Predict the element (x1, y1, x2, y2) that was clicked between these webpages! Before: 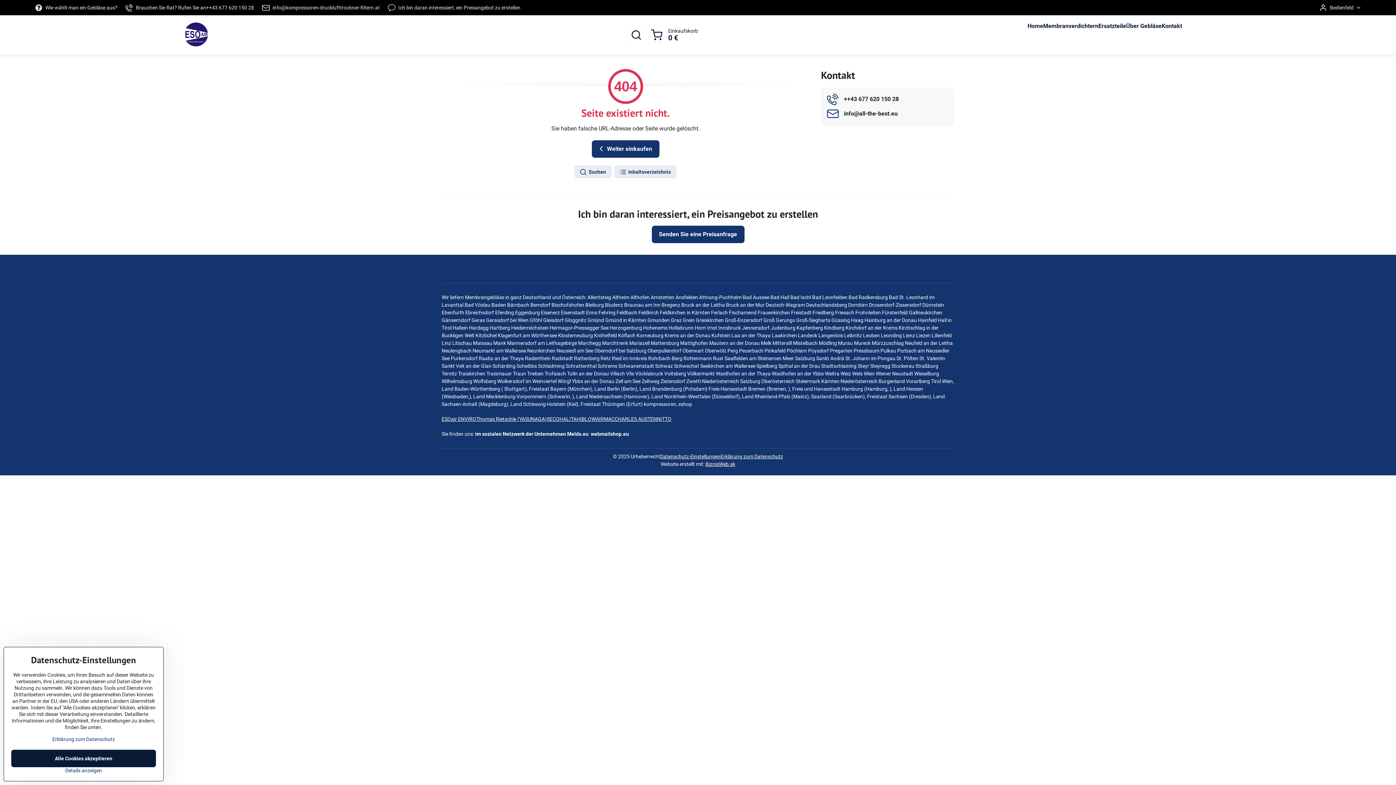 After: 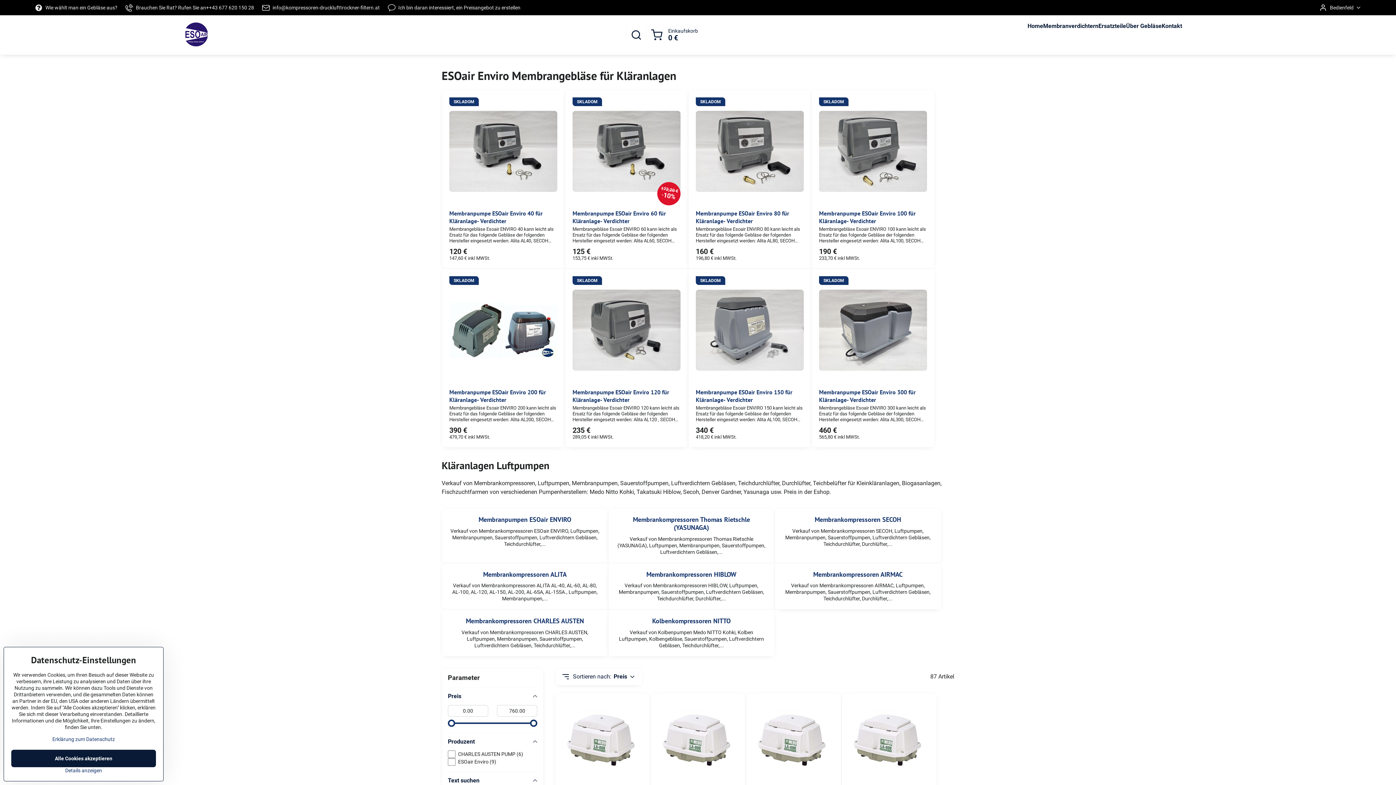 Action: bbox: (185, 19, 208, 50)